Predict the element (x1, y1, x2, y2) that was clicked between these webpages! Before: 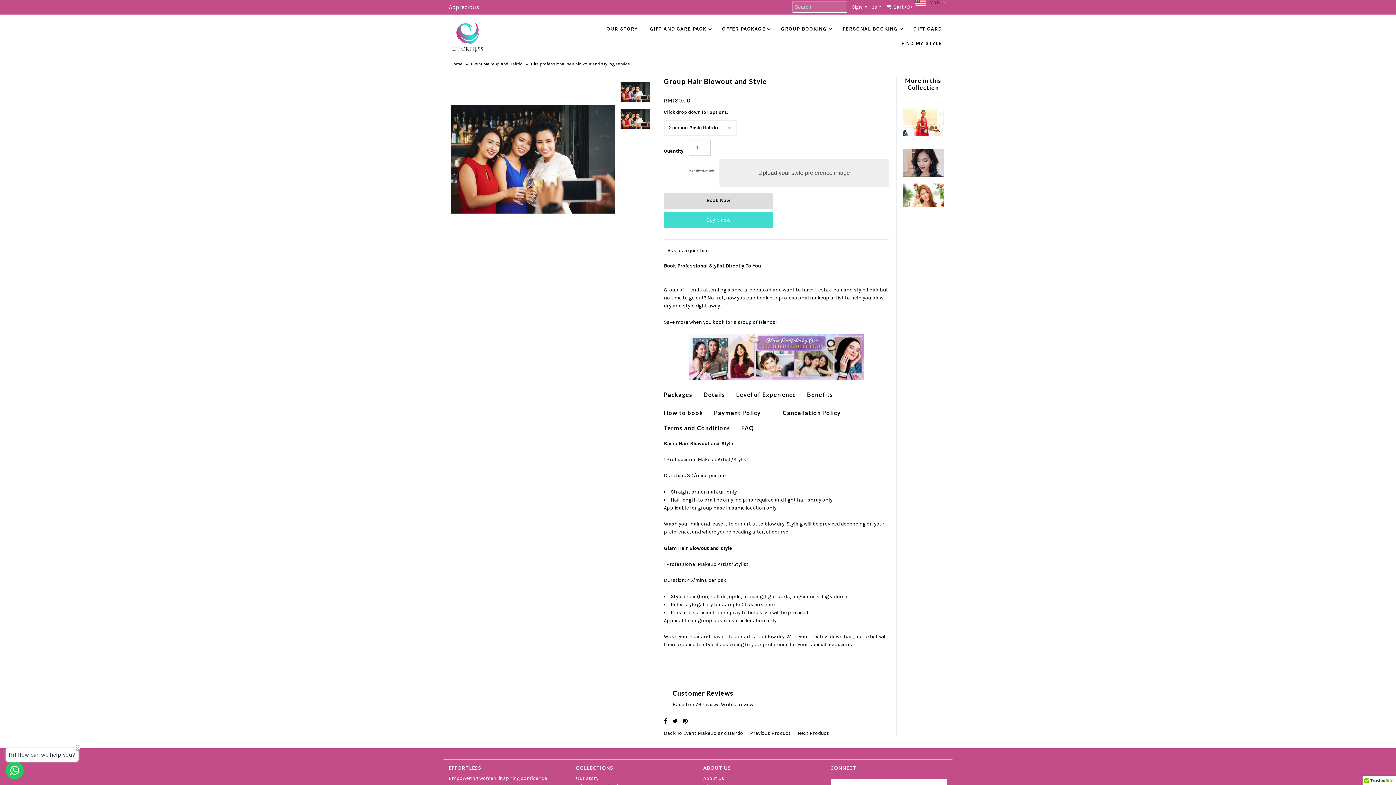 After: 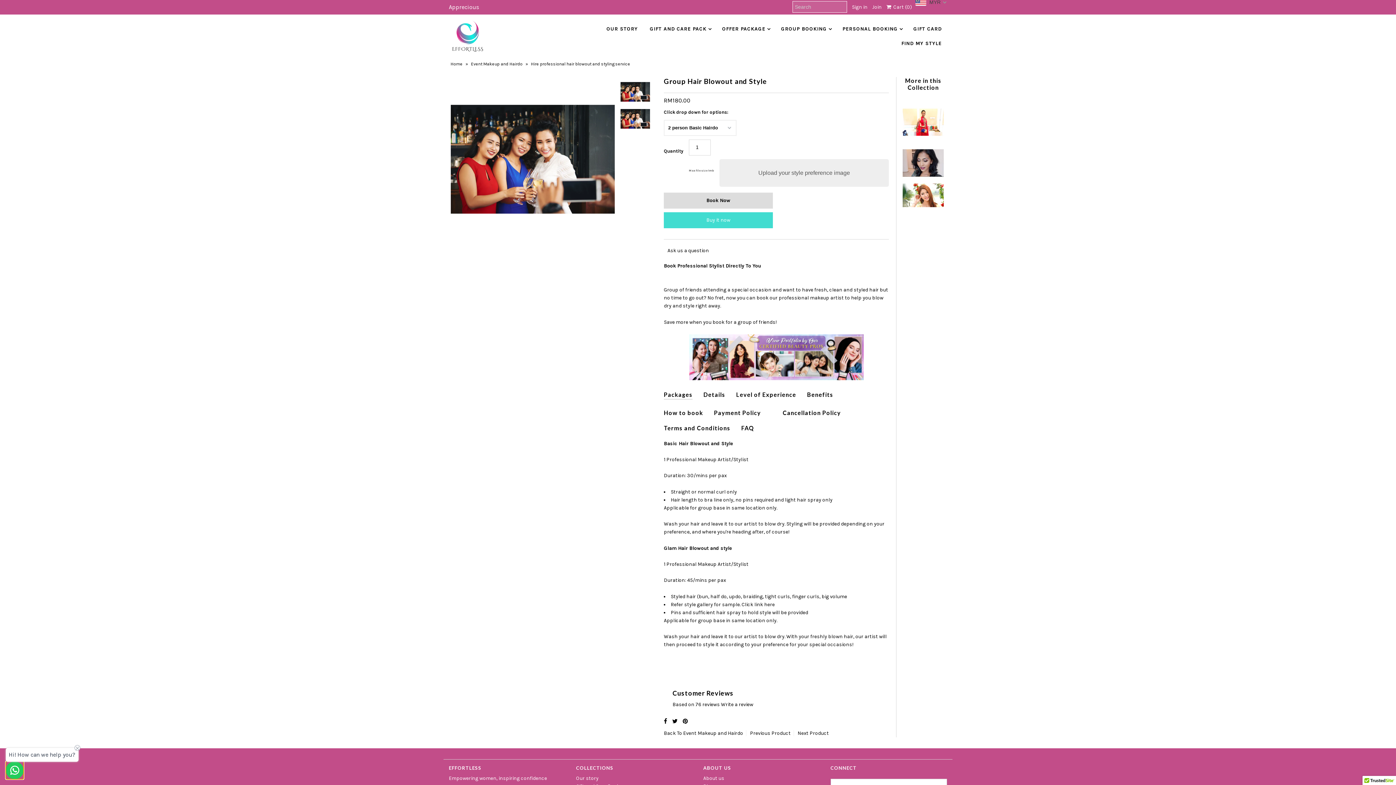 Action: label: Contact us bbox: (5, 761, 23, 779)